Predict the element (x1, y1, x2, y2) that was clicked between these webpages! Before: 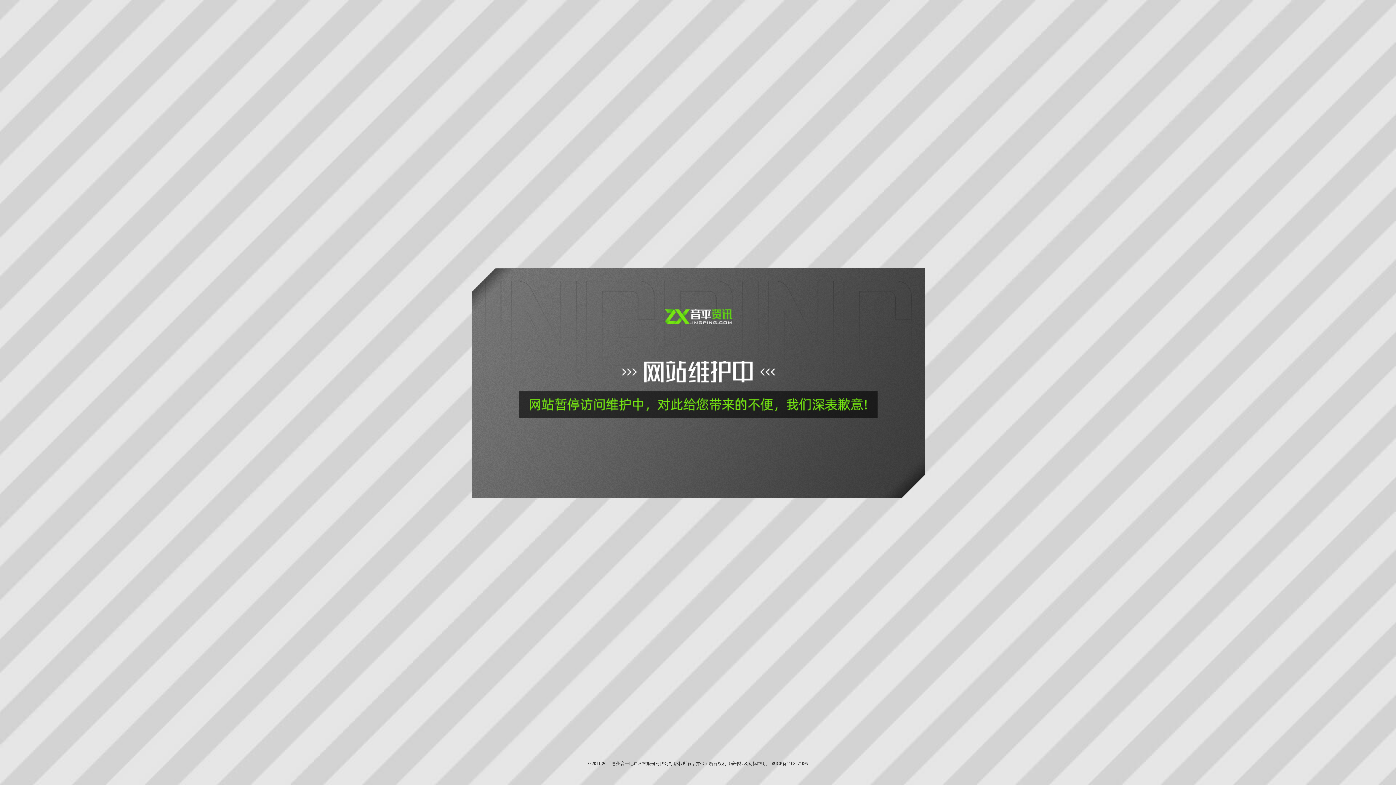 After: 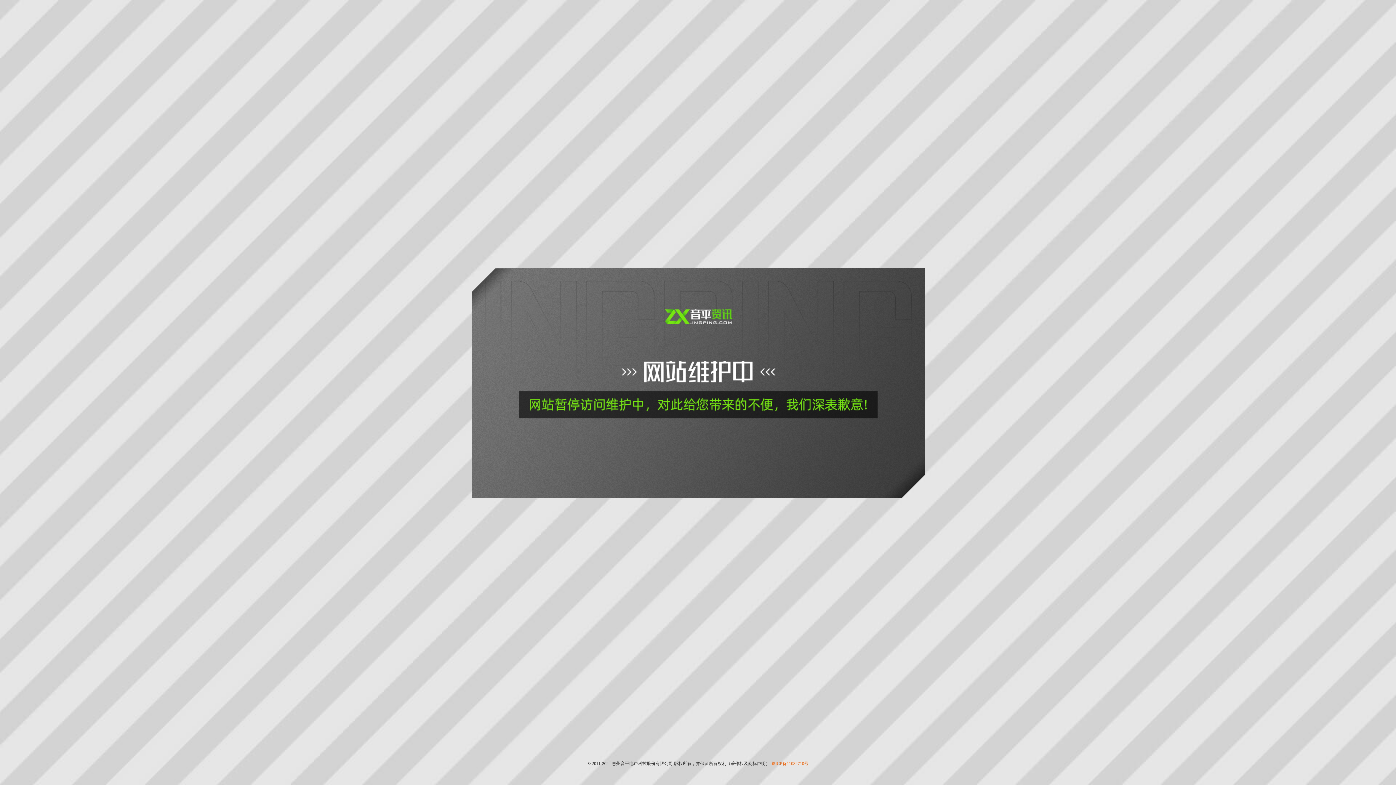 Action: label: 粤ICP备11032710号 bbox: (771, 761, 808, 766)